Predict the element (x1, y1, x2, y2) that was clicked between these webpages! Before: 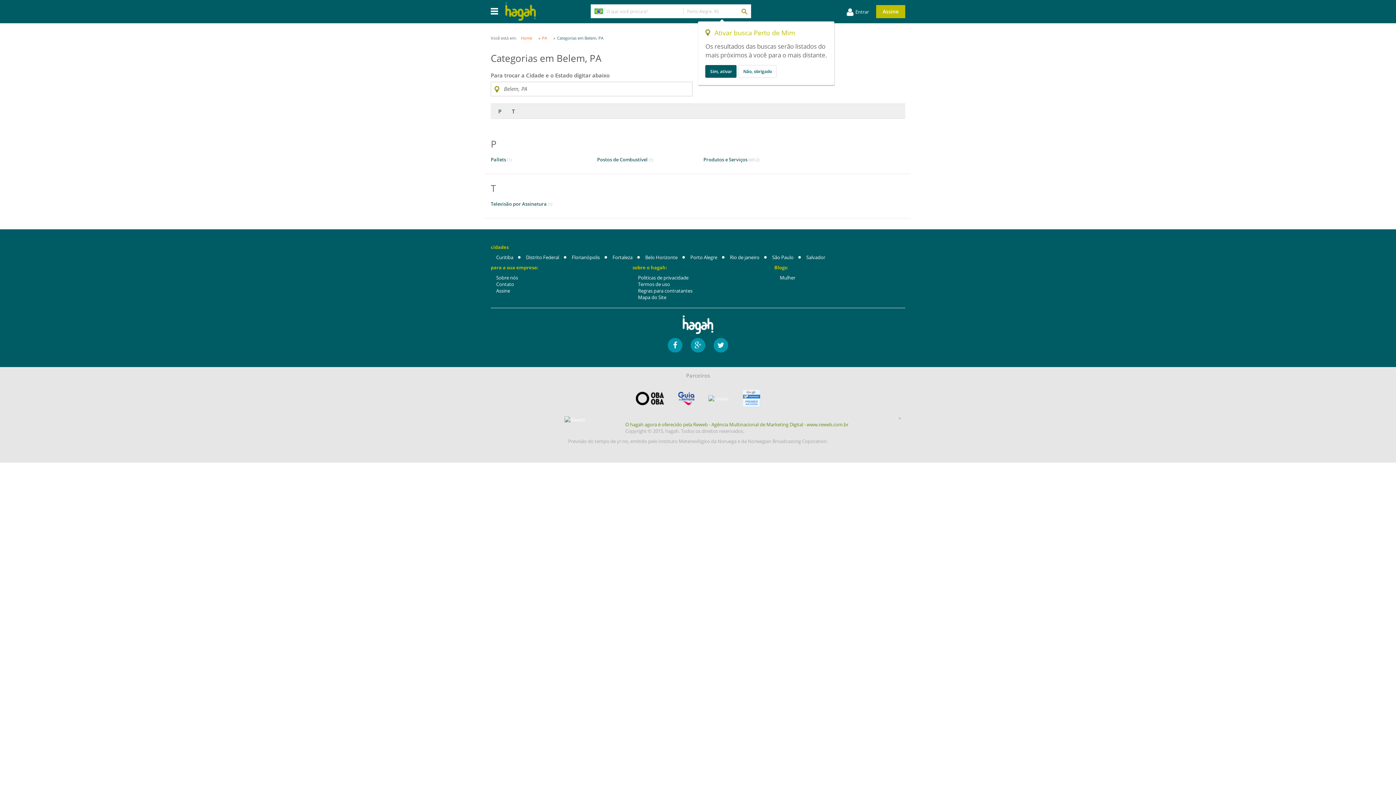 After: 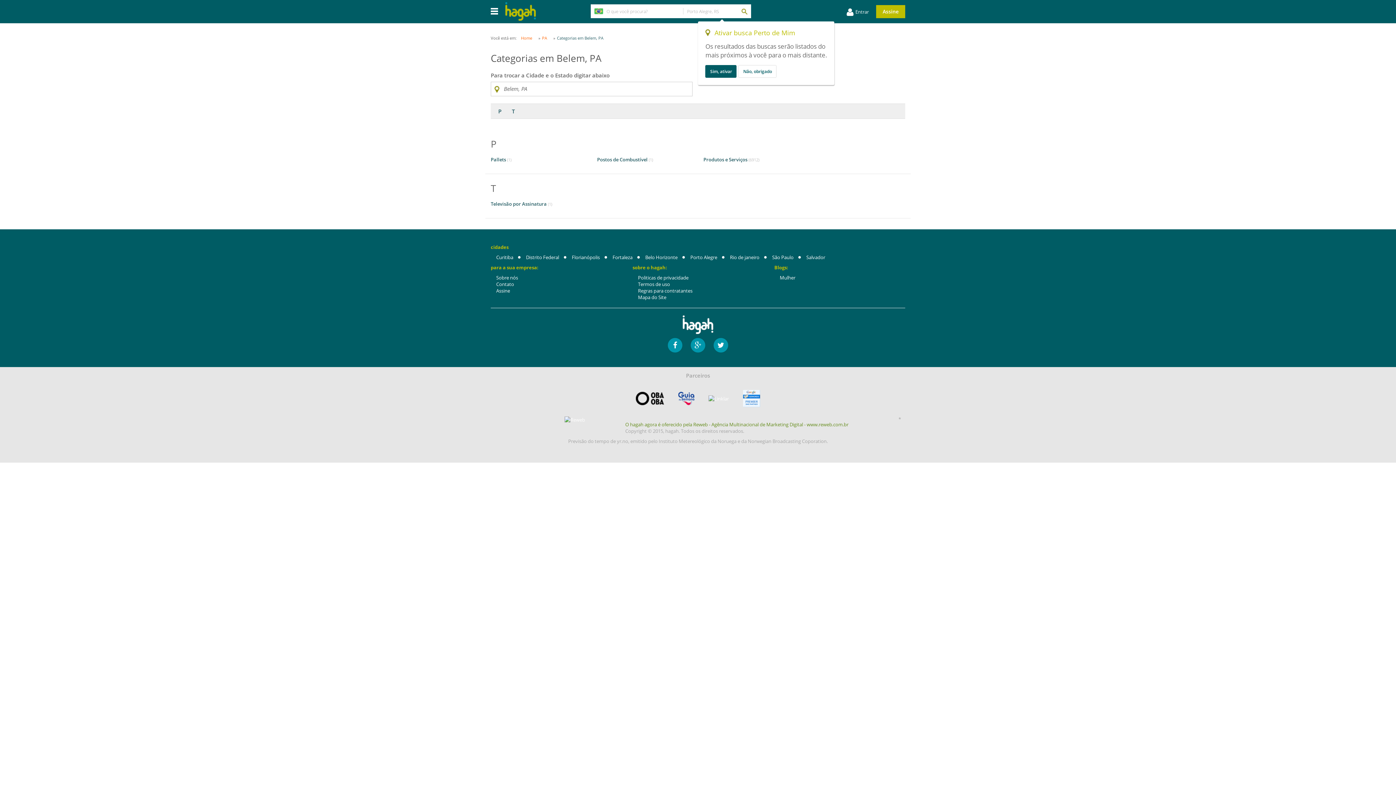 Action: bbox: (690, 338, 705, 352)